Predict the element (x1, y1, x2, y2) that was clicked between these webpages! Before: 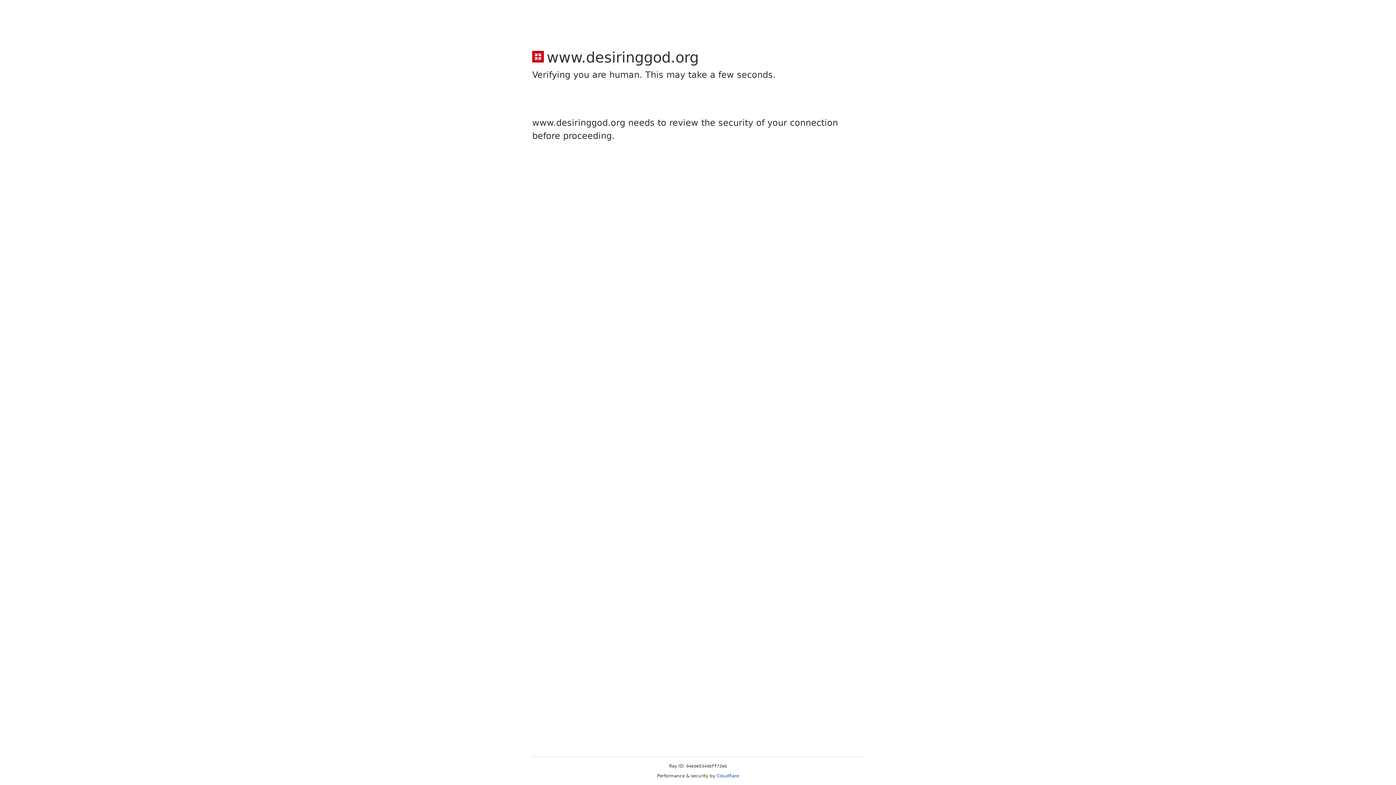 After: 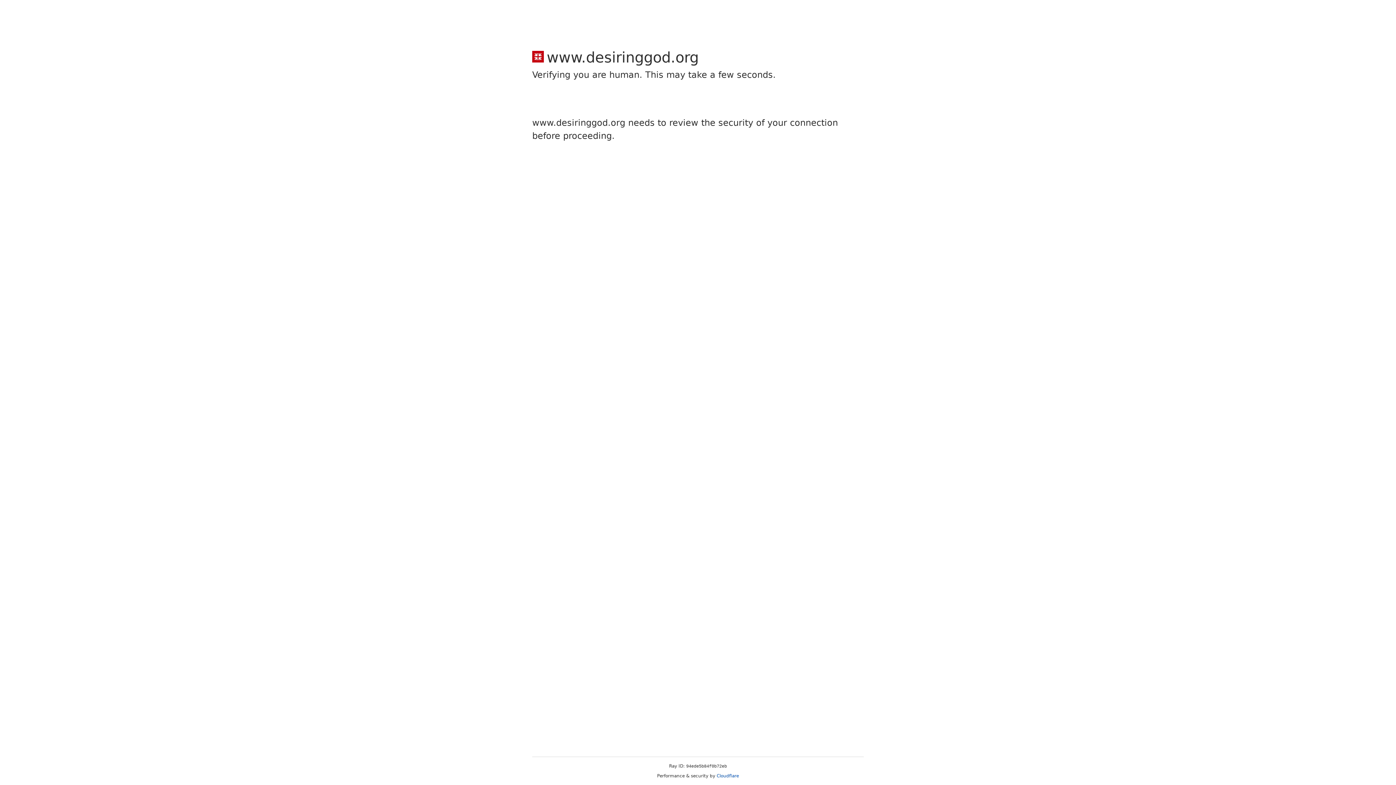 Action: label: Cloudflare bbox: (716, 773, 739, 778)